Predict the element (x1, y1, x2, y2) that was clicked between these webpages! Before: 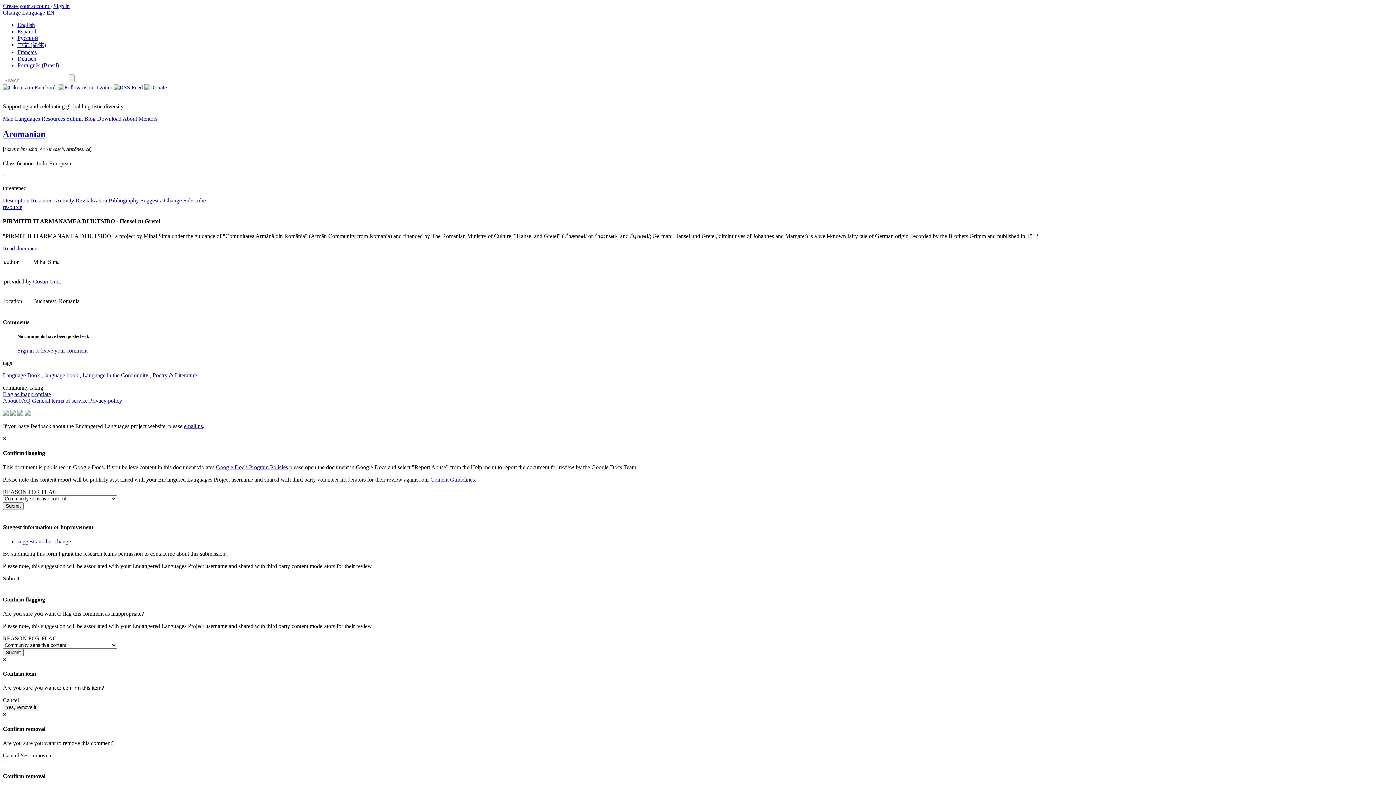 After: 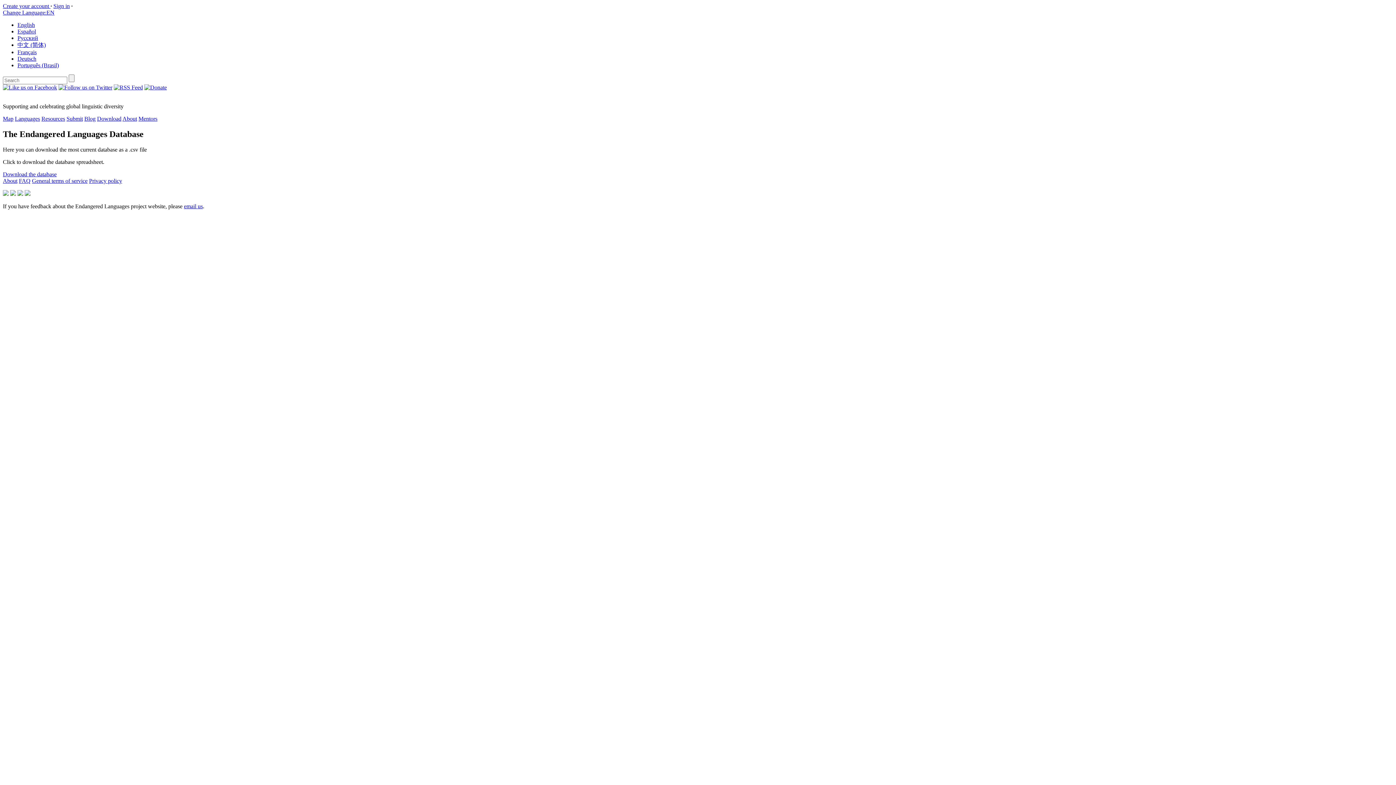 Action: label: Download bbox: (97, 115, 121, 121)